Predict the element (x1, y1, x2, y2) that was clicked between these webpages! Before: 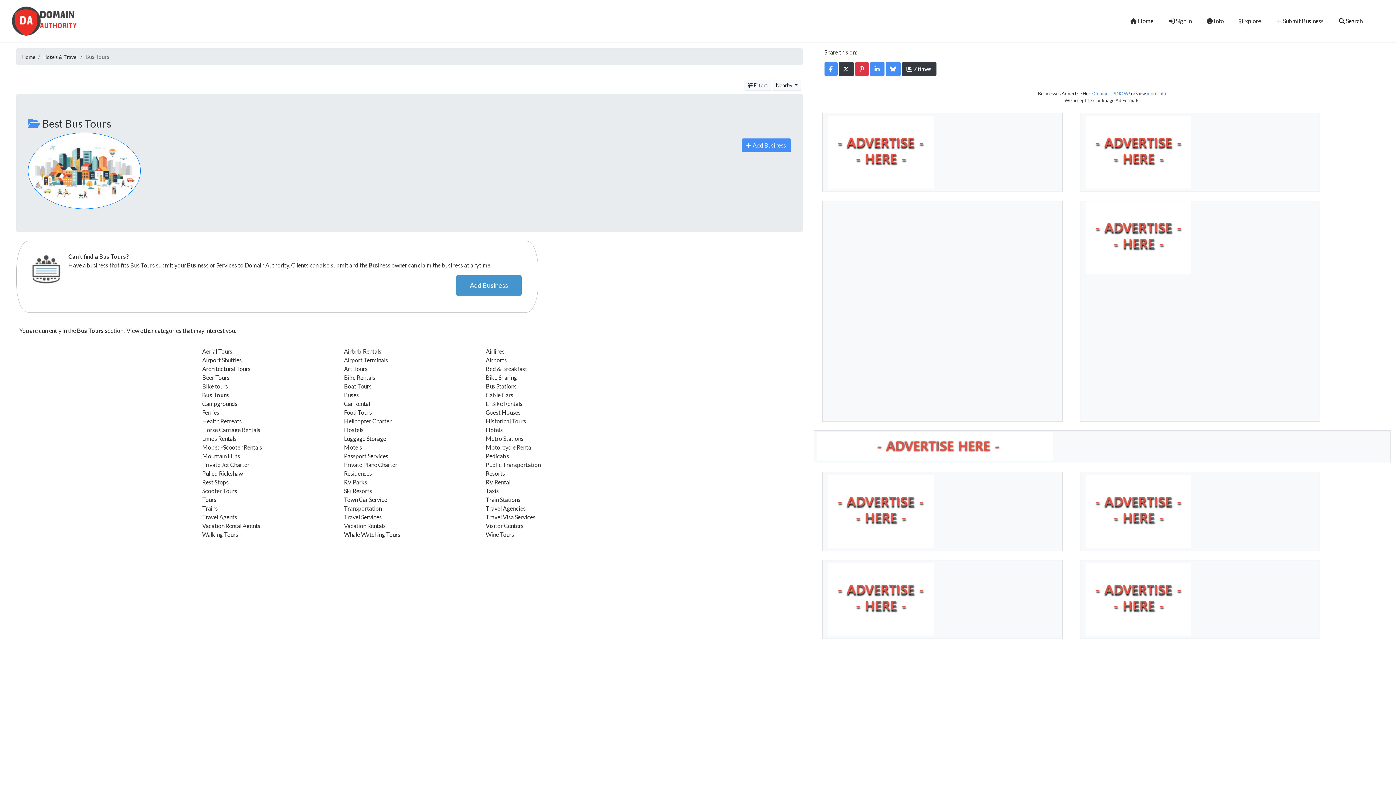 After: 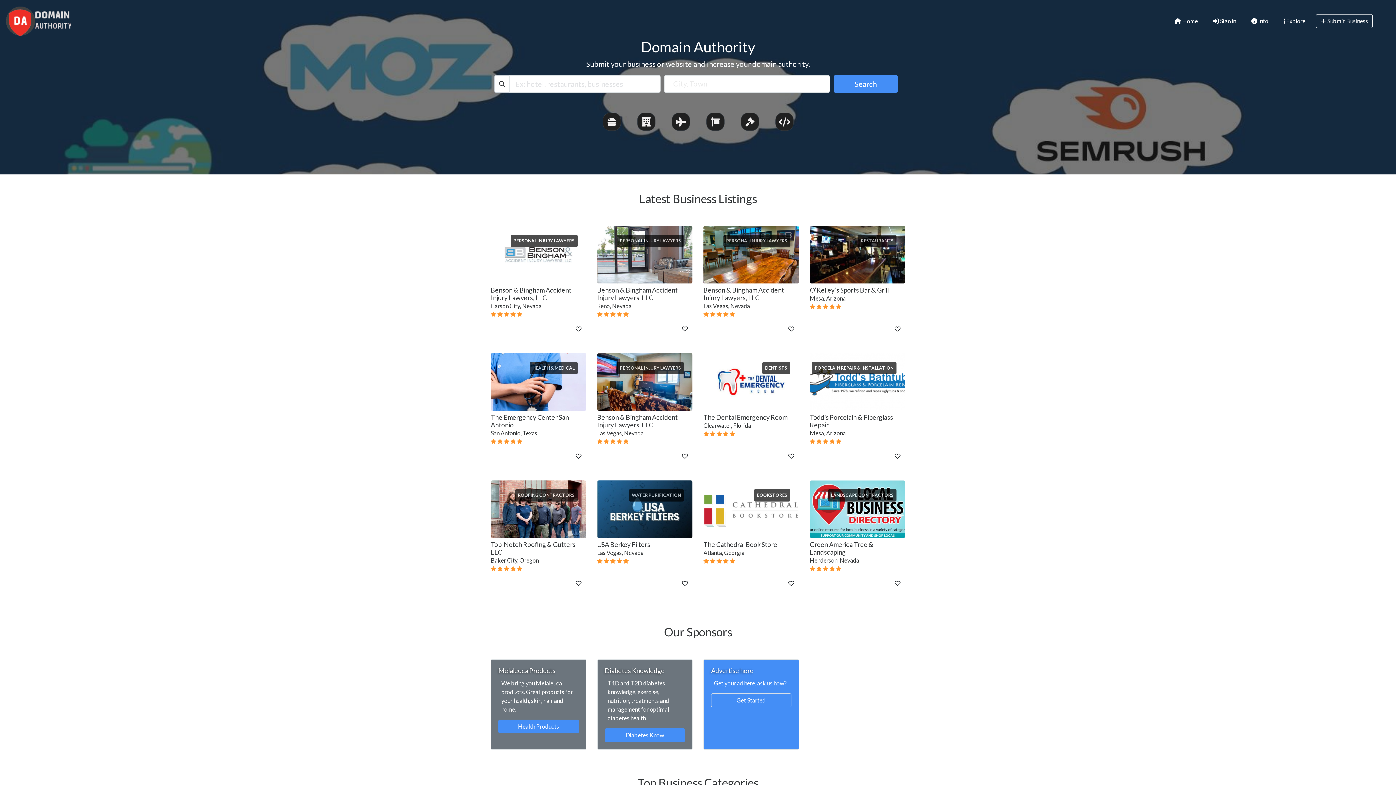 Action: bbox: (1125, 14, 1158, 28) label:  Home